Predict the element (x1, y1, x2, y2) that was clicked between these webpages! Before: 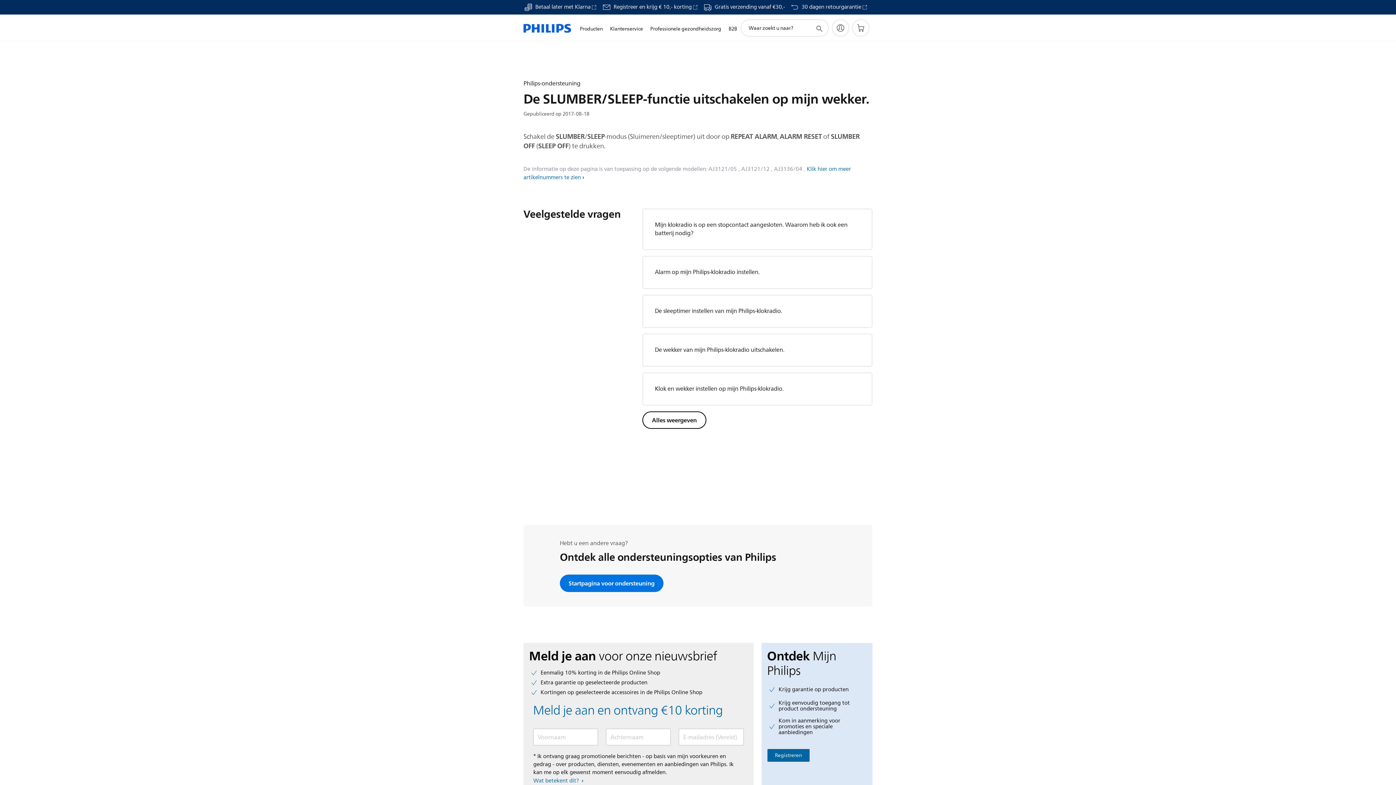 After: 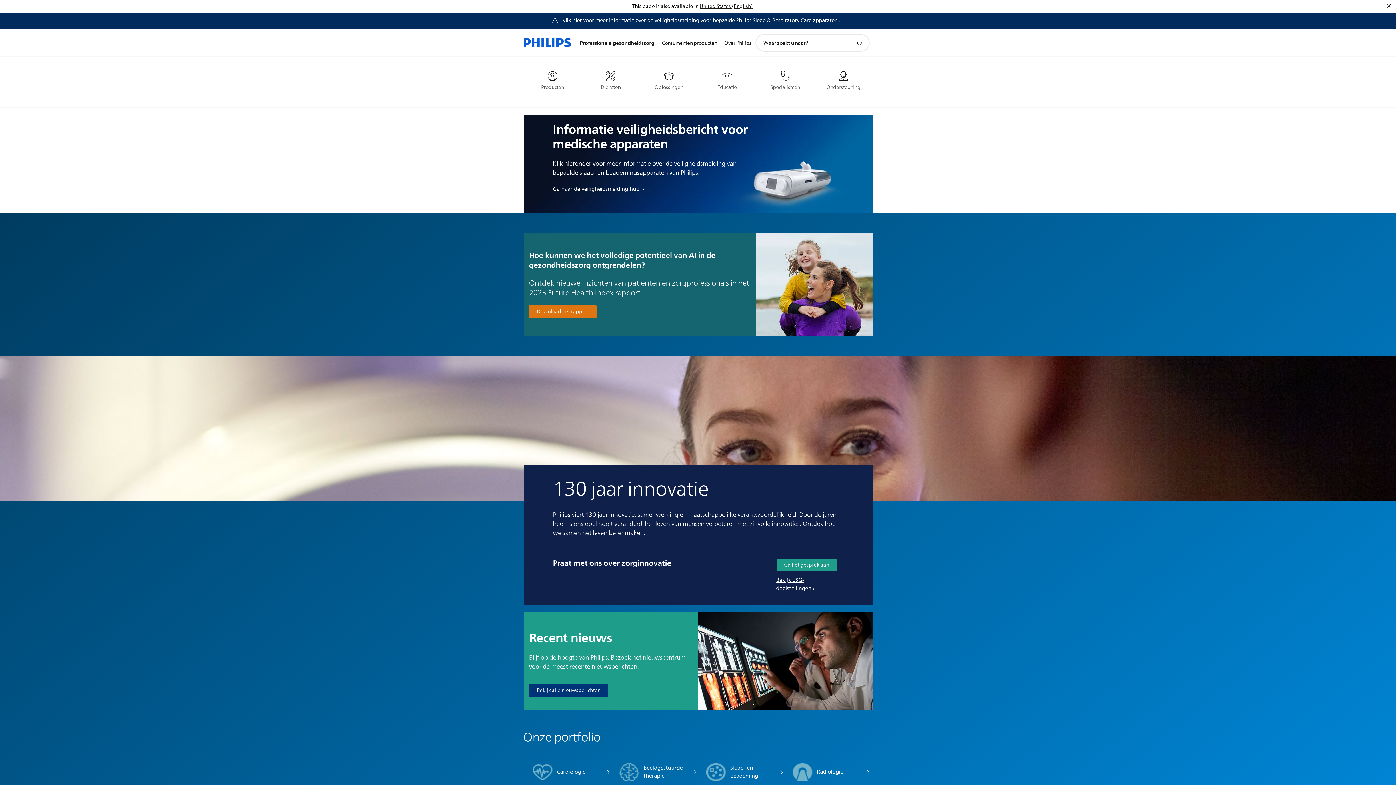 Action: label: Professionele gezondheidszorg bbox: (646, 16, 725, 41)